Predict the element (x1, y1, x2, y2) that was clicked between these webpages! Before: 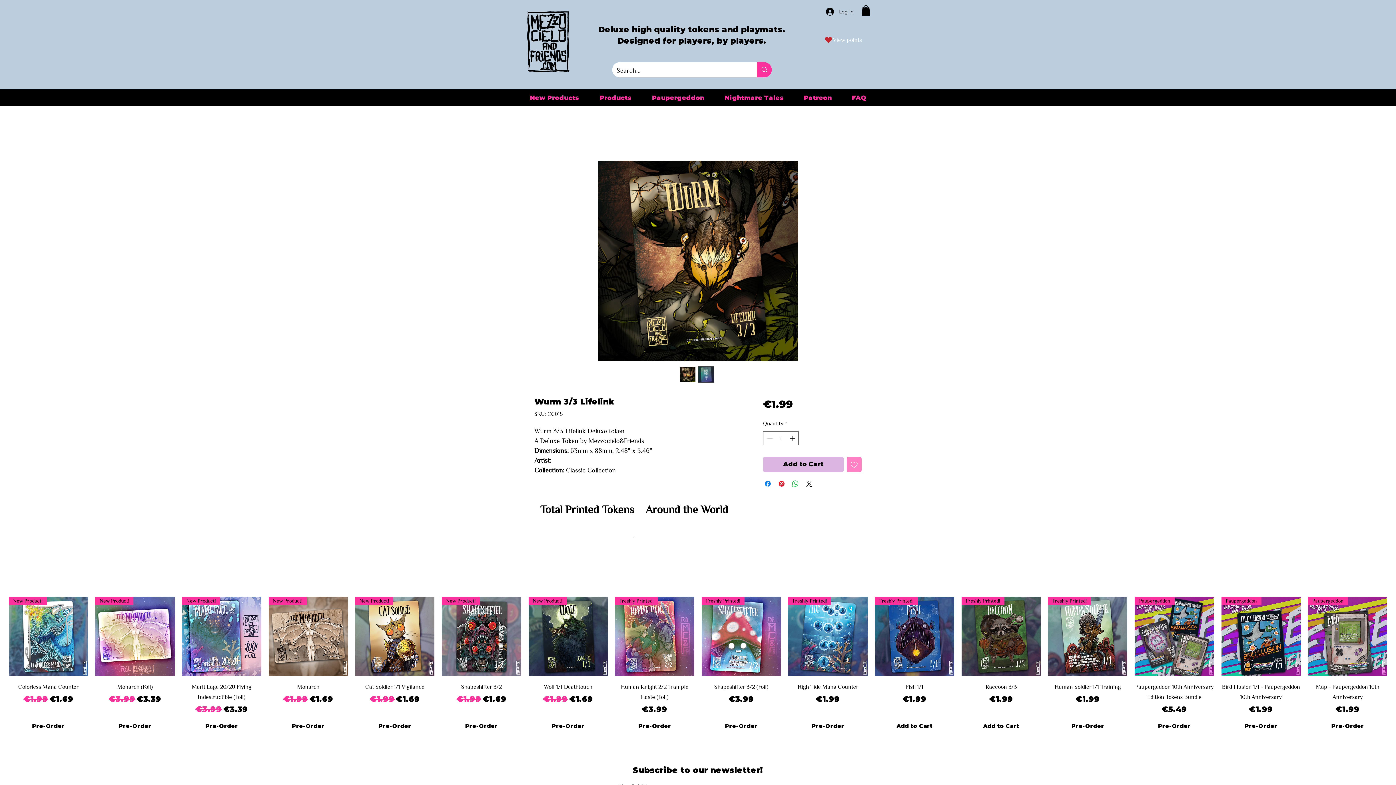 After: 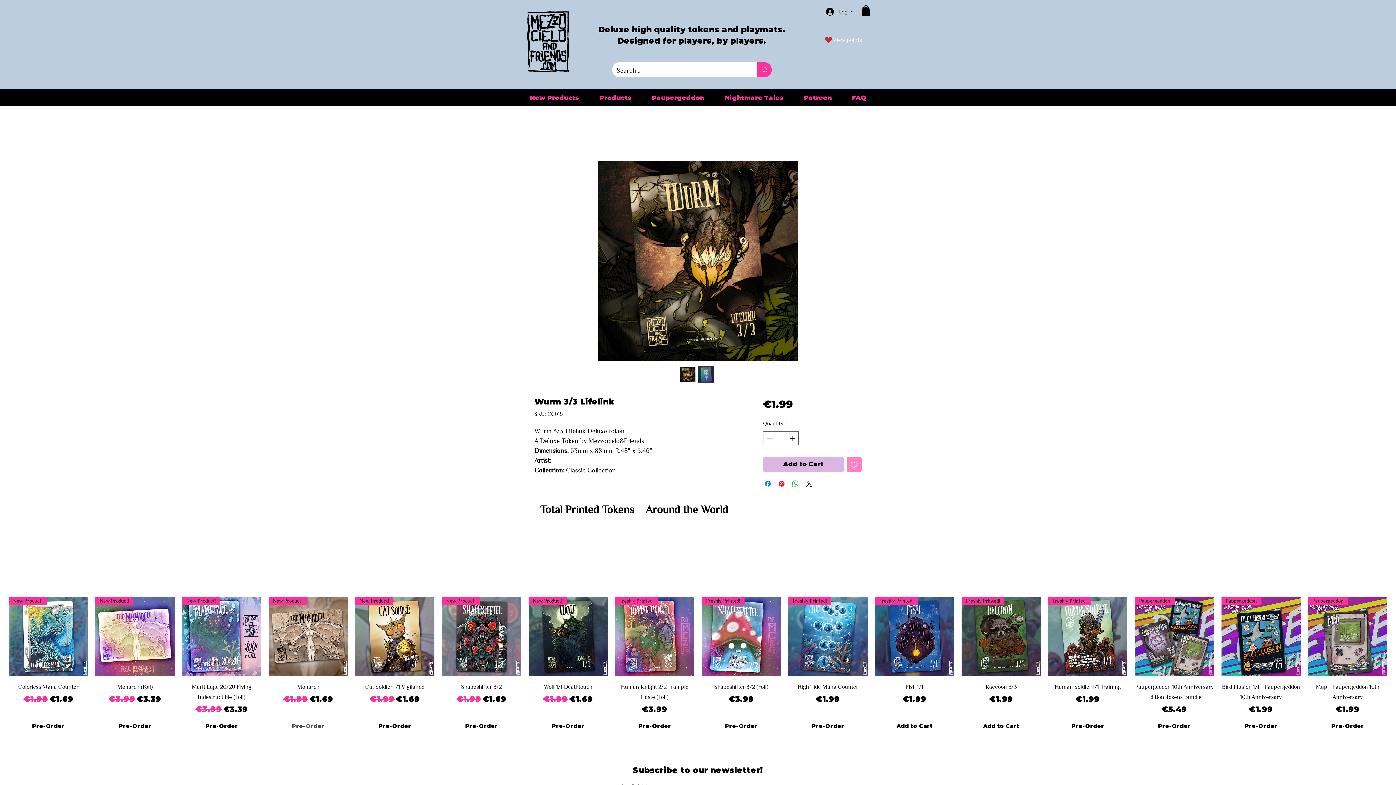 Action: label: Pre-Order bbox: (268, 719, 348, 733)